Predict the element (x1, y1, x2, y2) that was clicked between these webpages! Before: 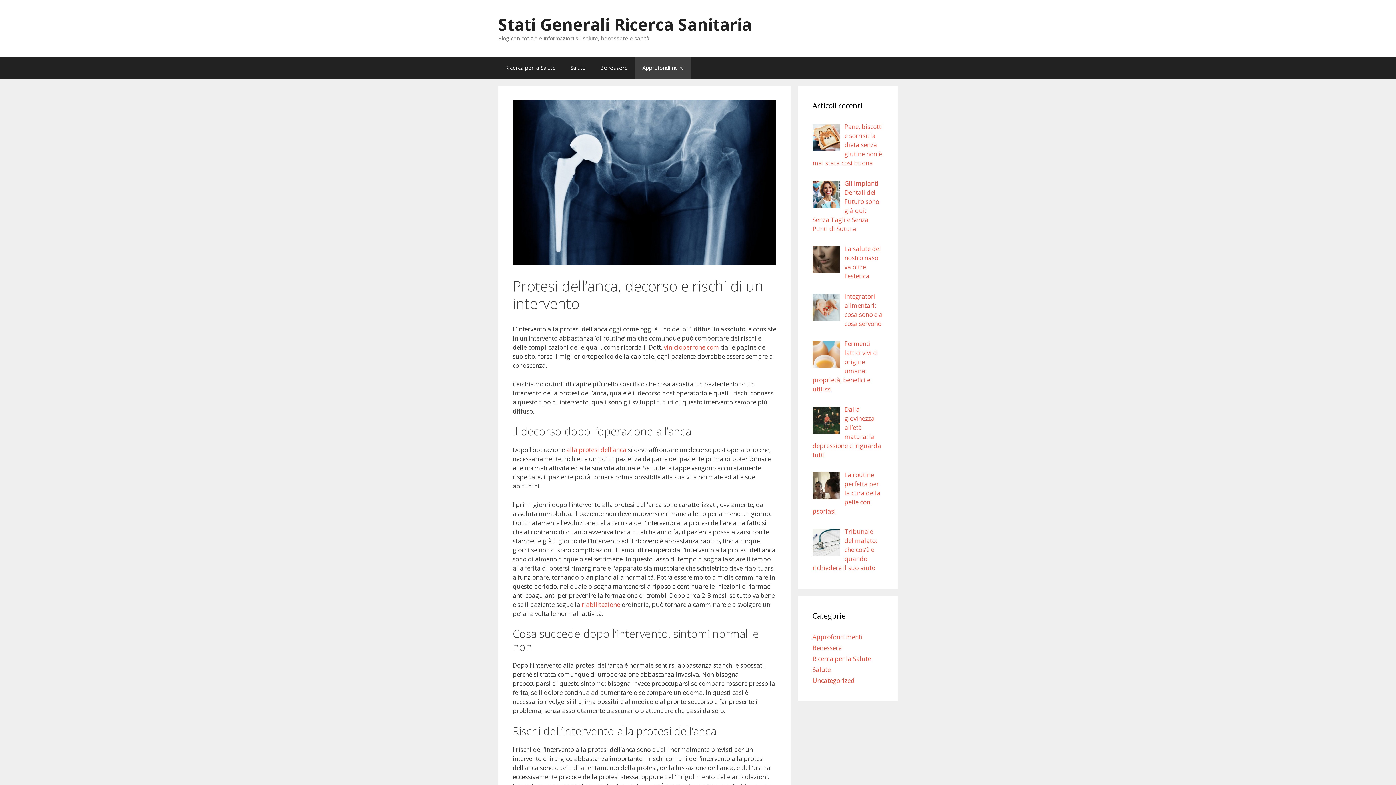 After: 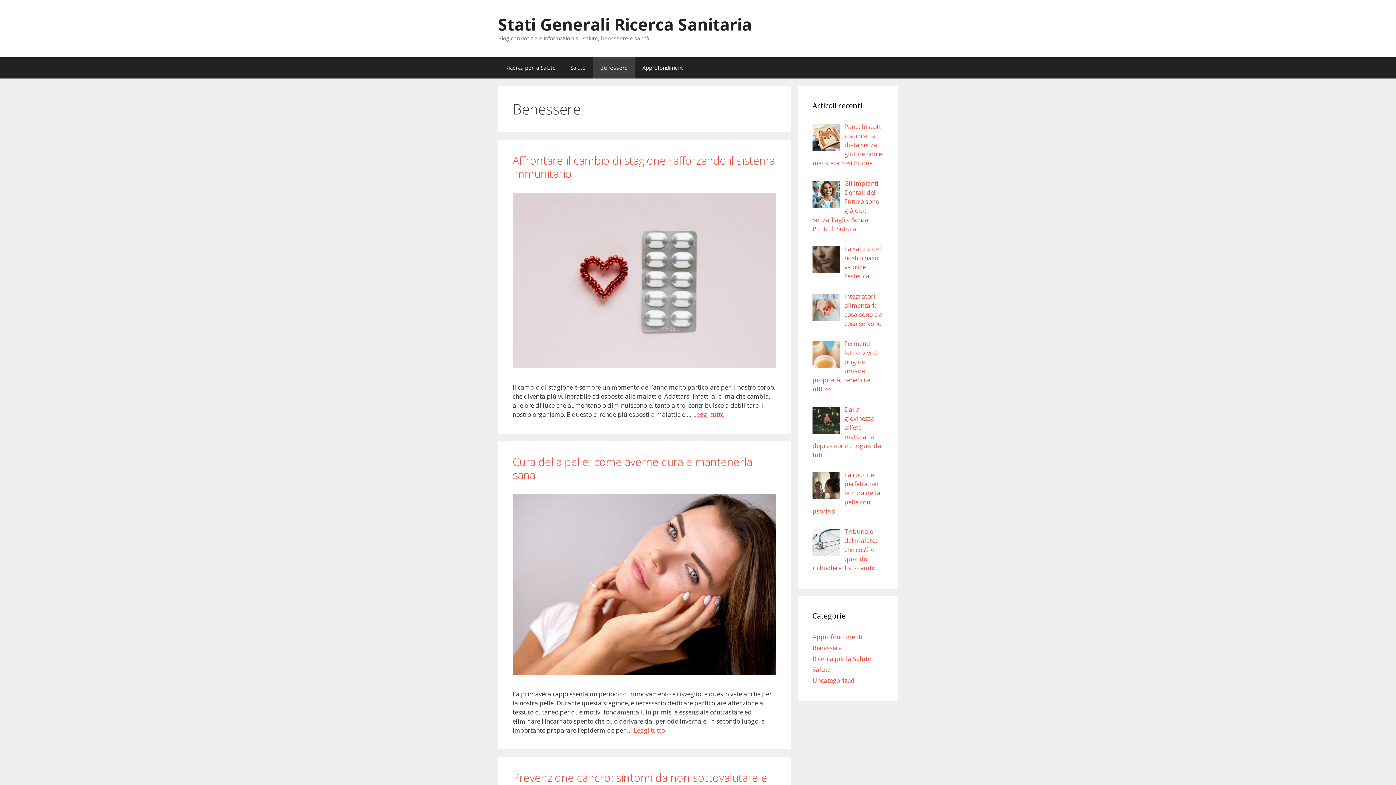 Action: label: Benessere bbox: (812, 643, 841, 652)